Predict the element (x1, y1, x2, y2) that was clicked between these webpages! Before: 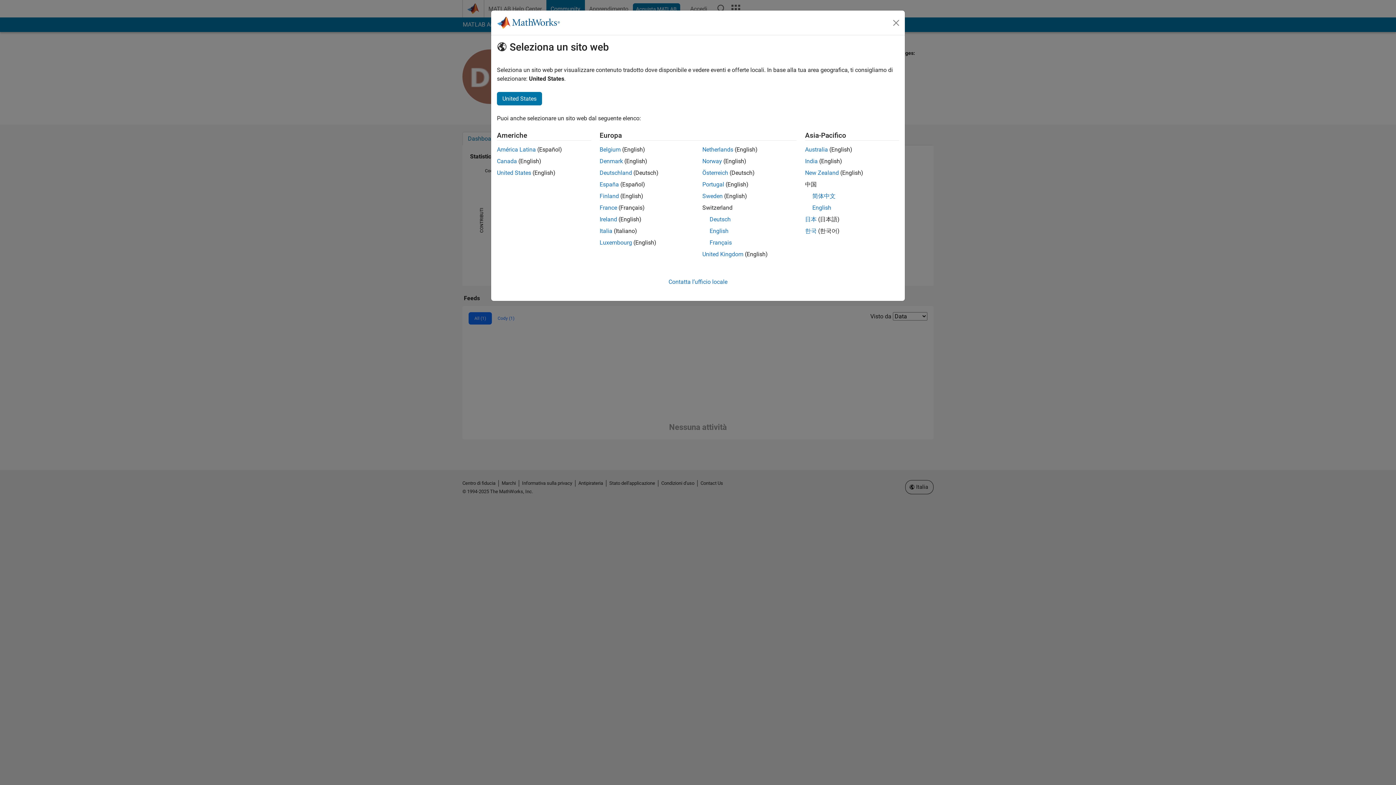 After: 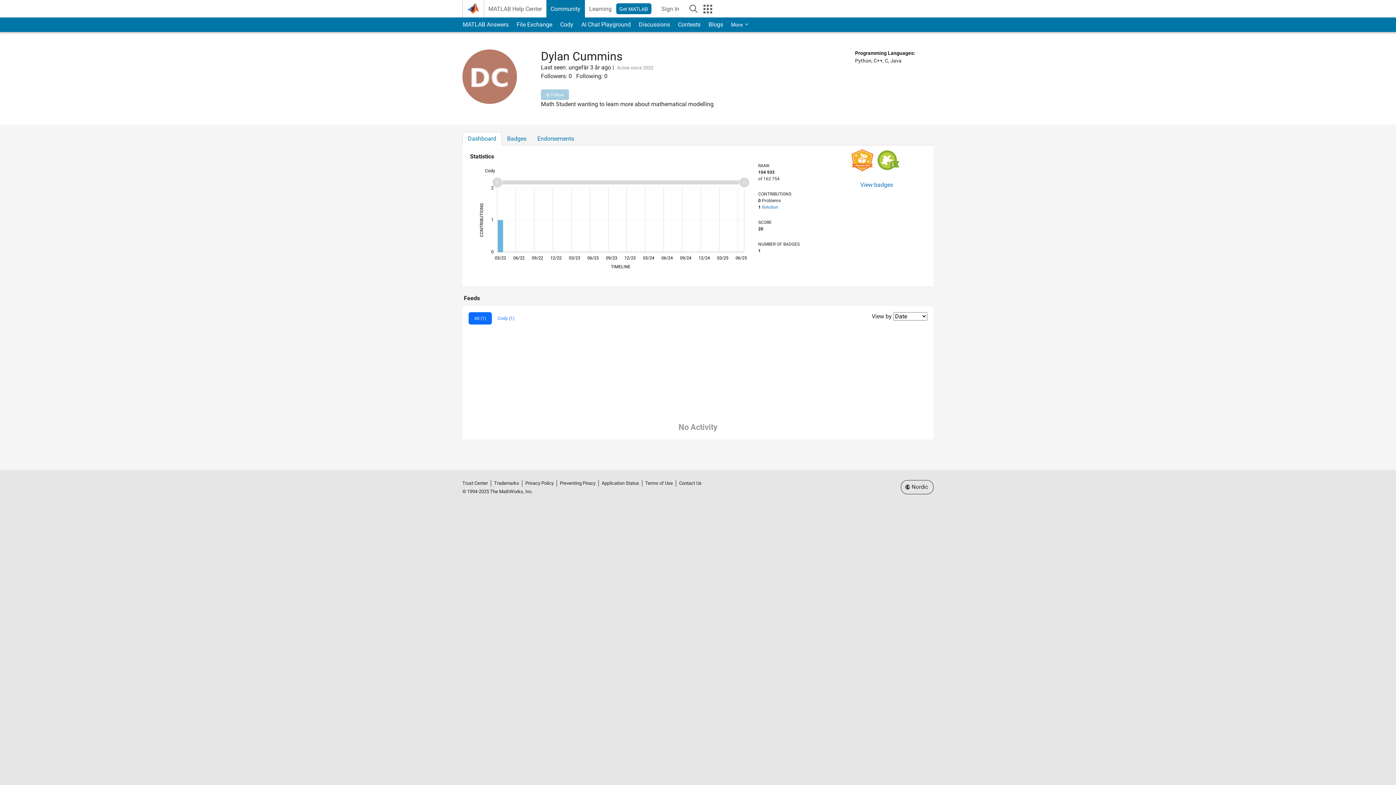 Action: label: Denmark bbox: (599, 157, 623, 164)